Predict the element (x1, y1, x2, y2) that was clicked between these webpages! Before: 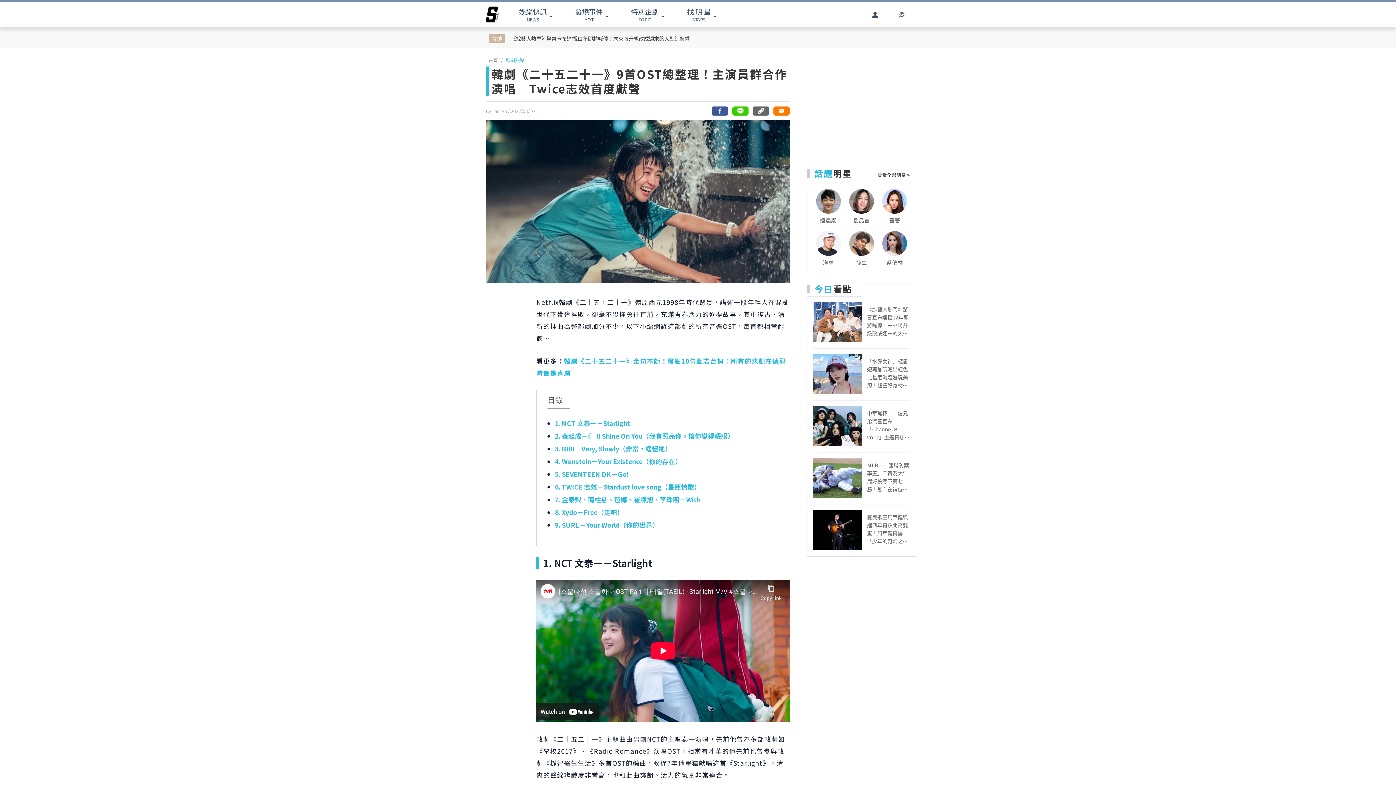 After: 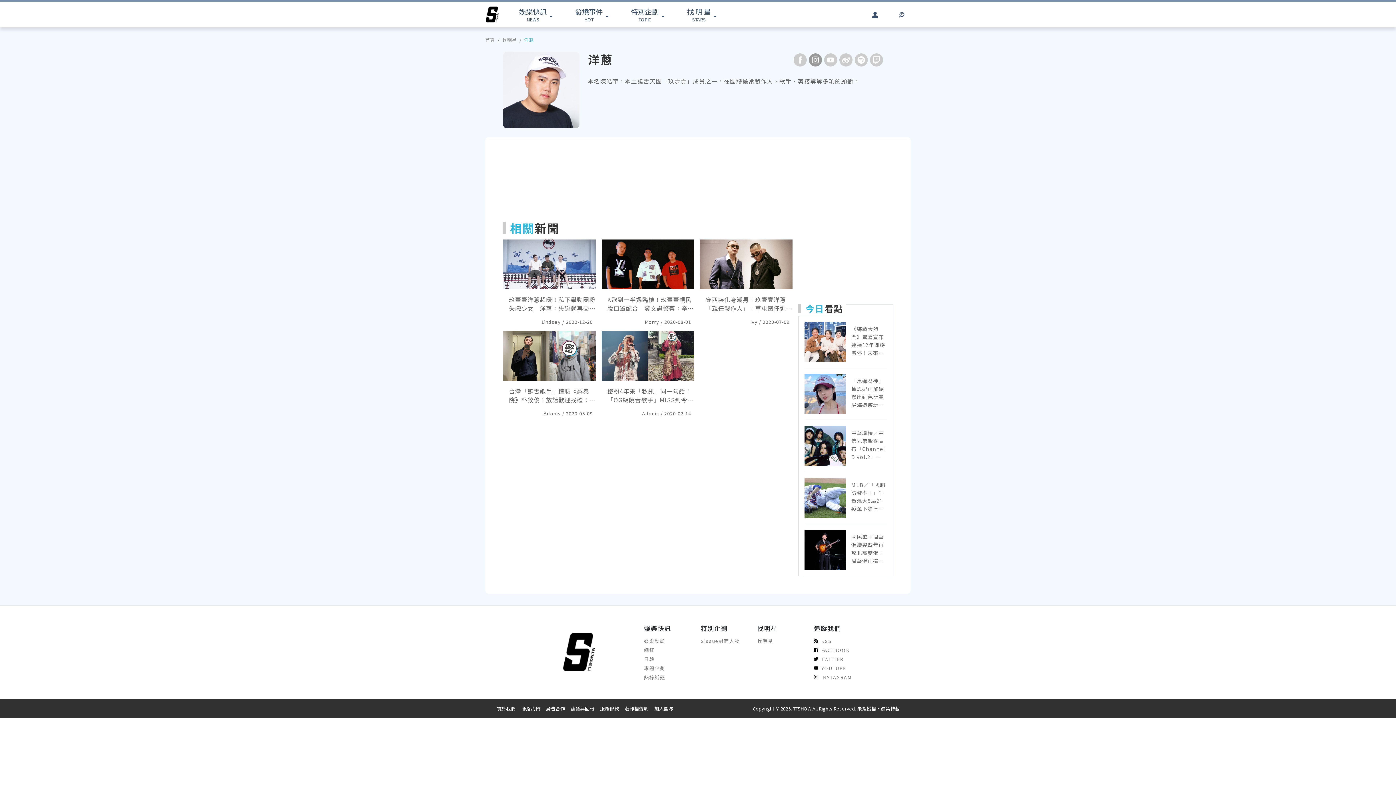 Action: bbox: (814, 229, 843, 271) label: 洋蔥